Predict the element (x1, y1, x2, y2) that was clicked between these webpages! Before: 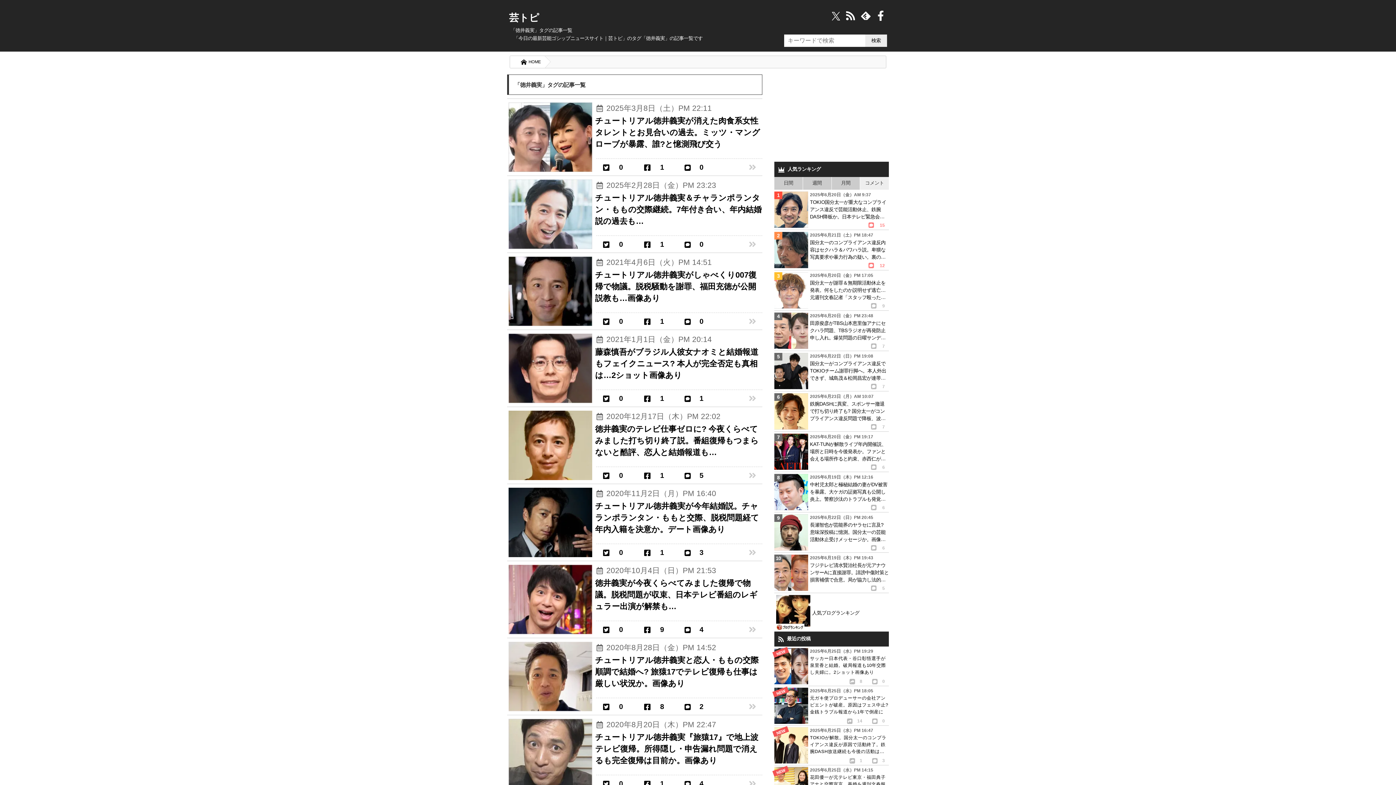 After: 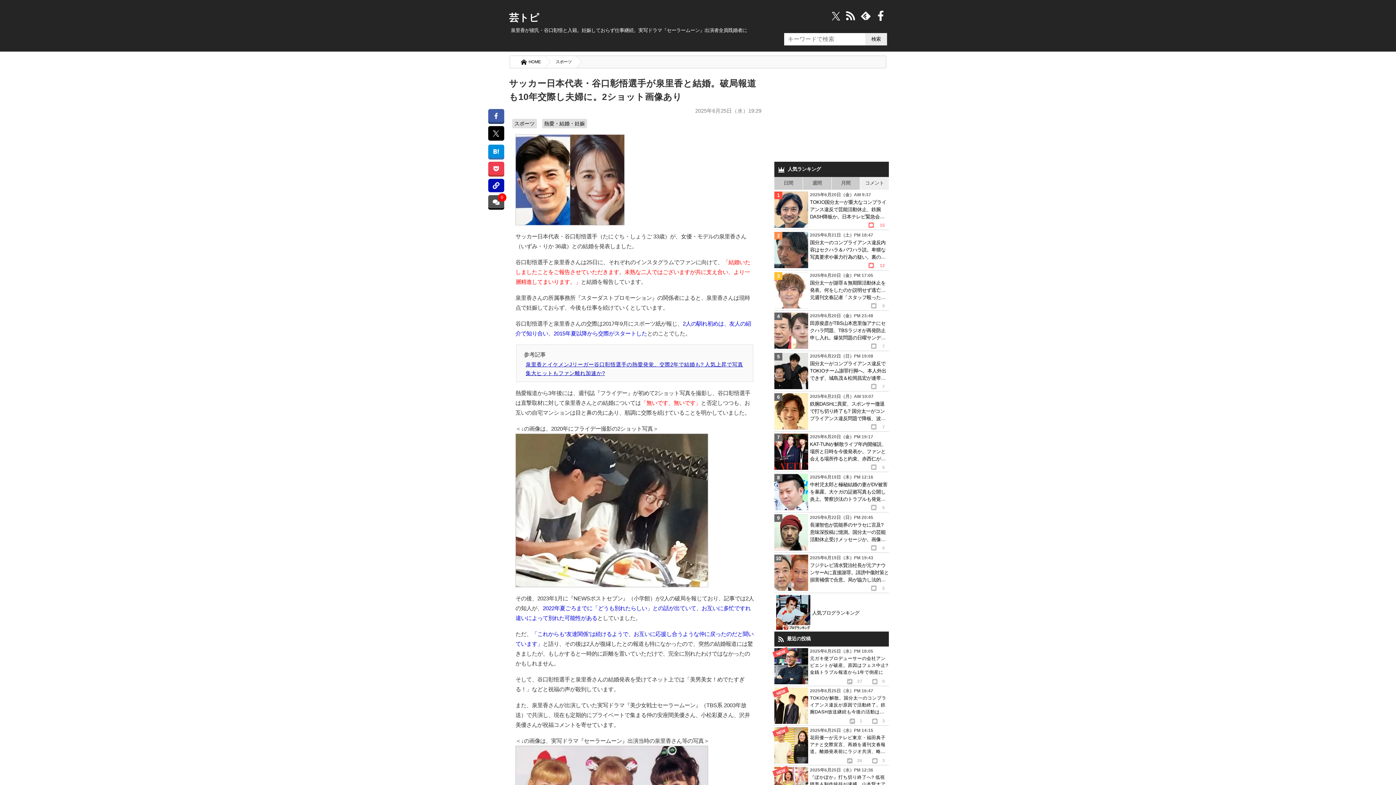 Action: bbox: (774, 646, 889, 686) label: 2025年6月25日（水）PM 19:29
サッカー日本代表・谷口彰悟選手が泉里香と結婚。破局報道も10年交際し夫婦に。2ショット画像あり
8 0